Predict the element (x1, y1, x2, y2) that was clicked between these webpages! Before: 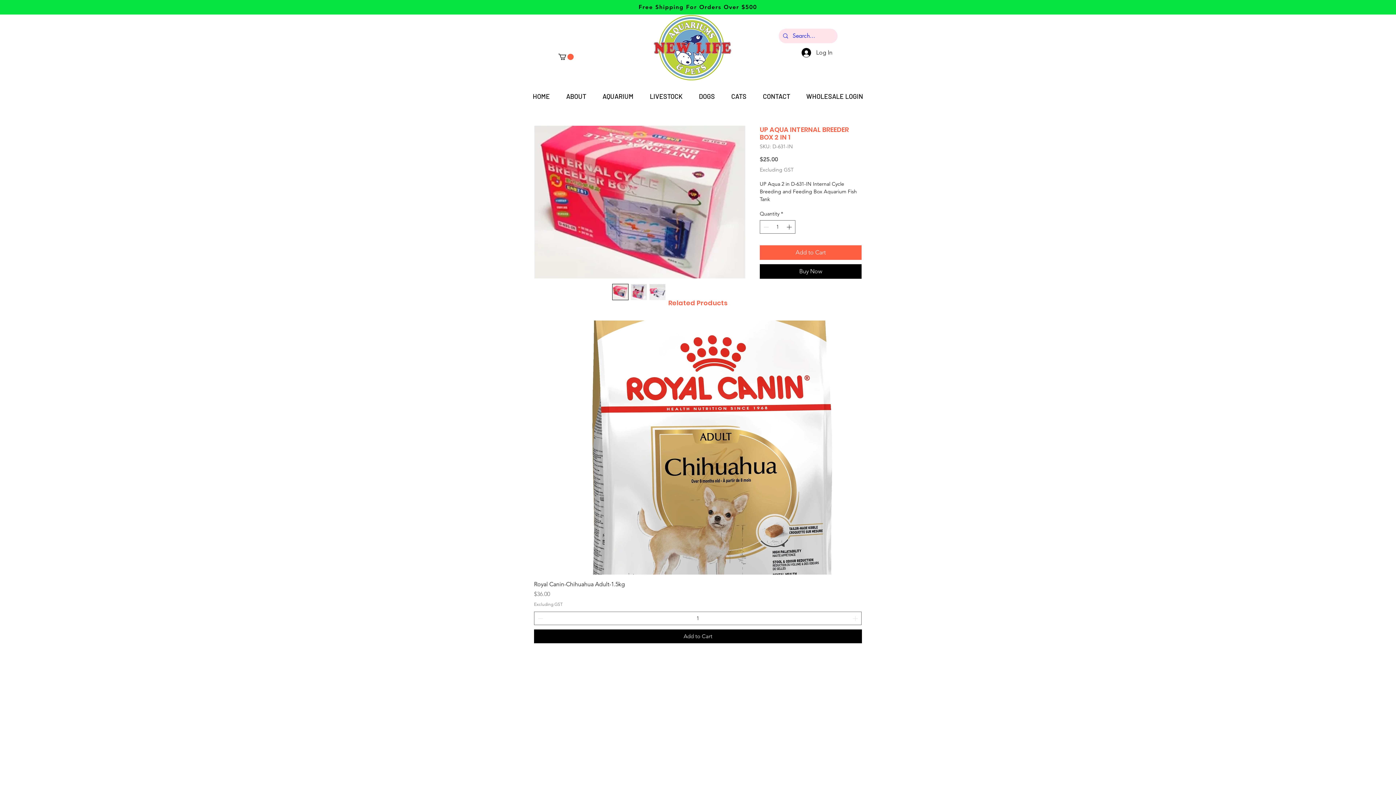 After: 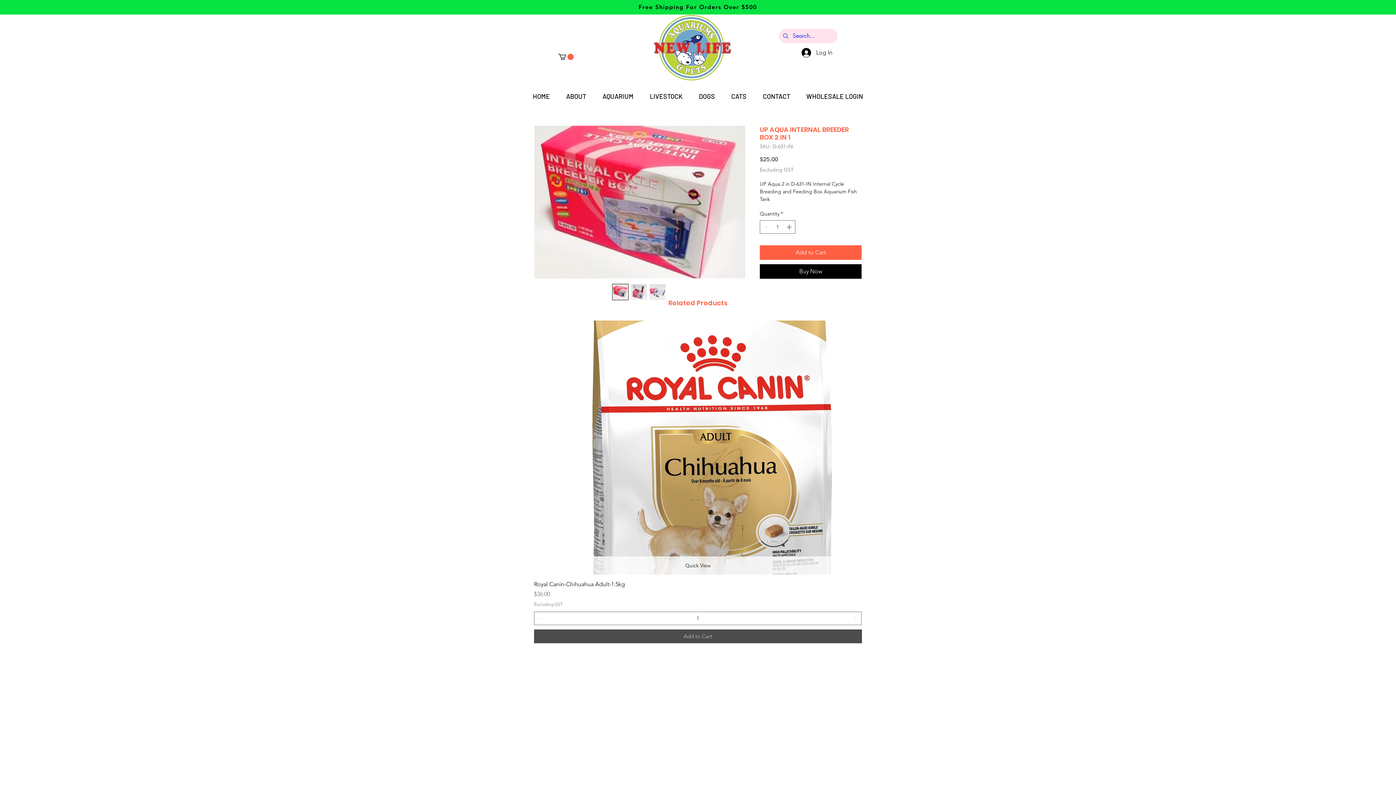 Action: bbox: (534, 629, 862, 643) label: Add to Cart